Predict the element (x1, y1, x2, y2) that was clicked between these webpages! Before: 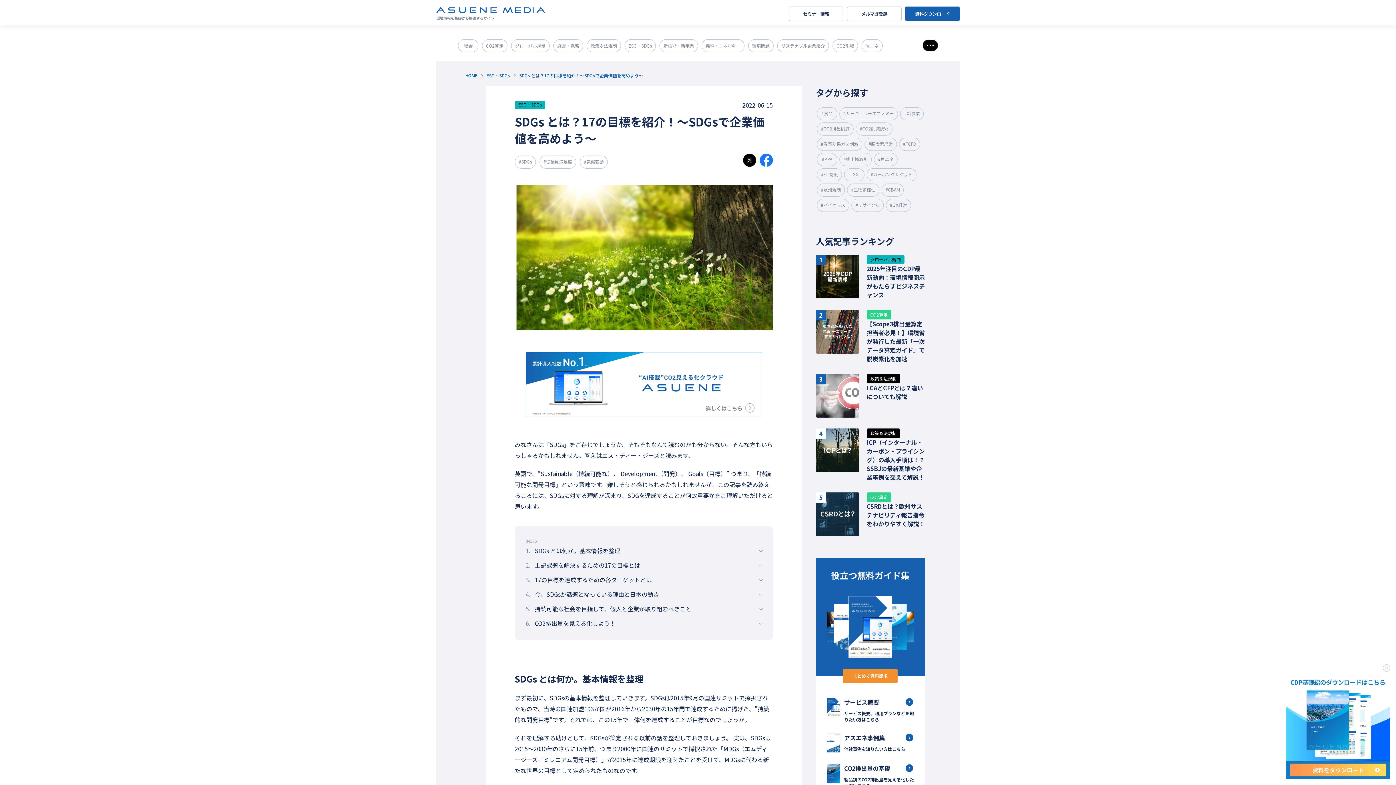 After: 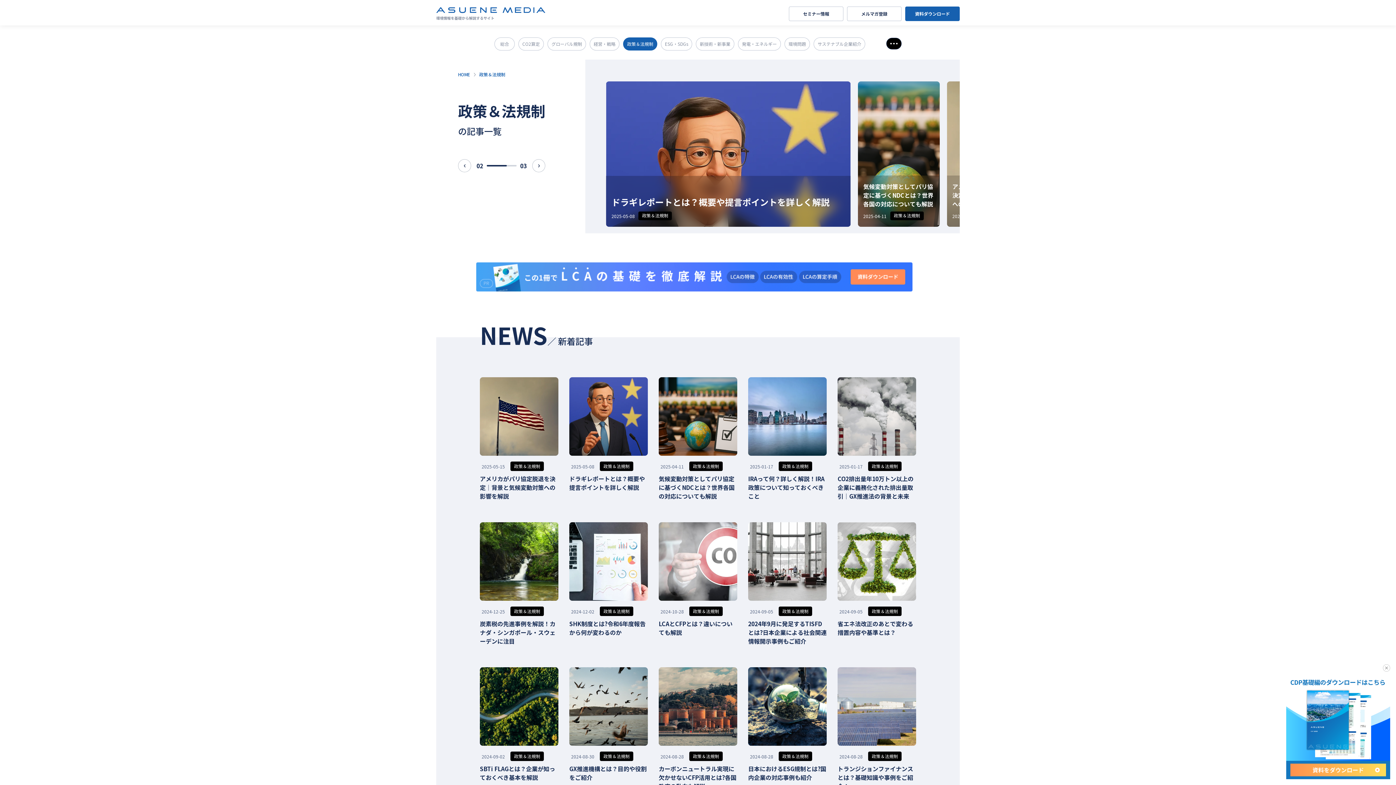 Action: bbox: (586, 39, 621, 52) label: 政策＆法規制